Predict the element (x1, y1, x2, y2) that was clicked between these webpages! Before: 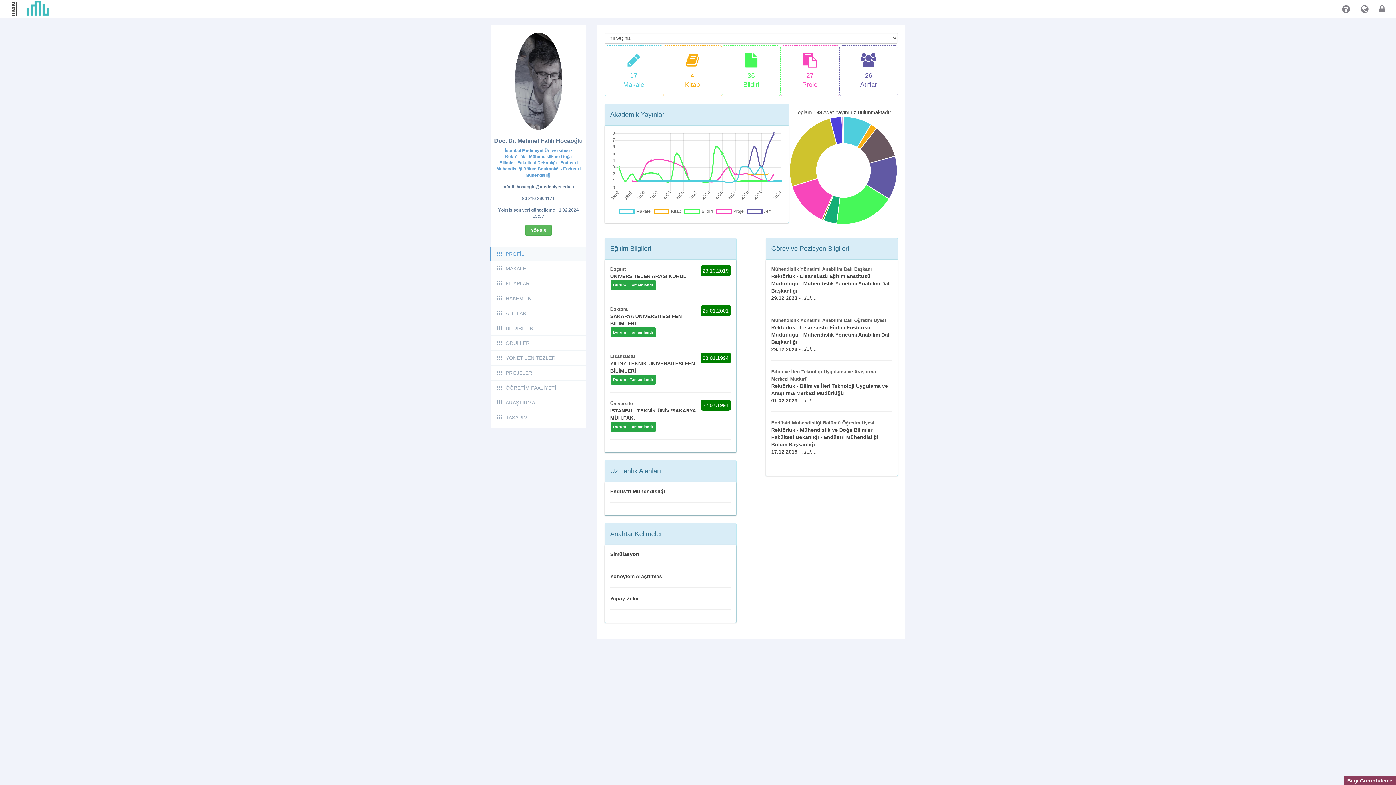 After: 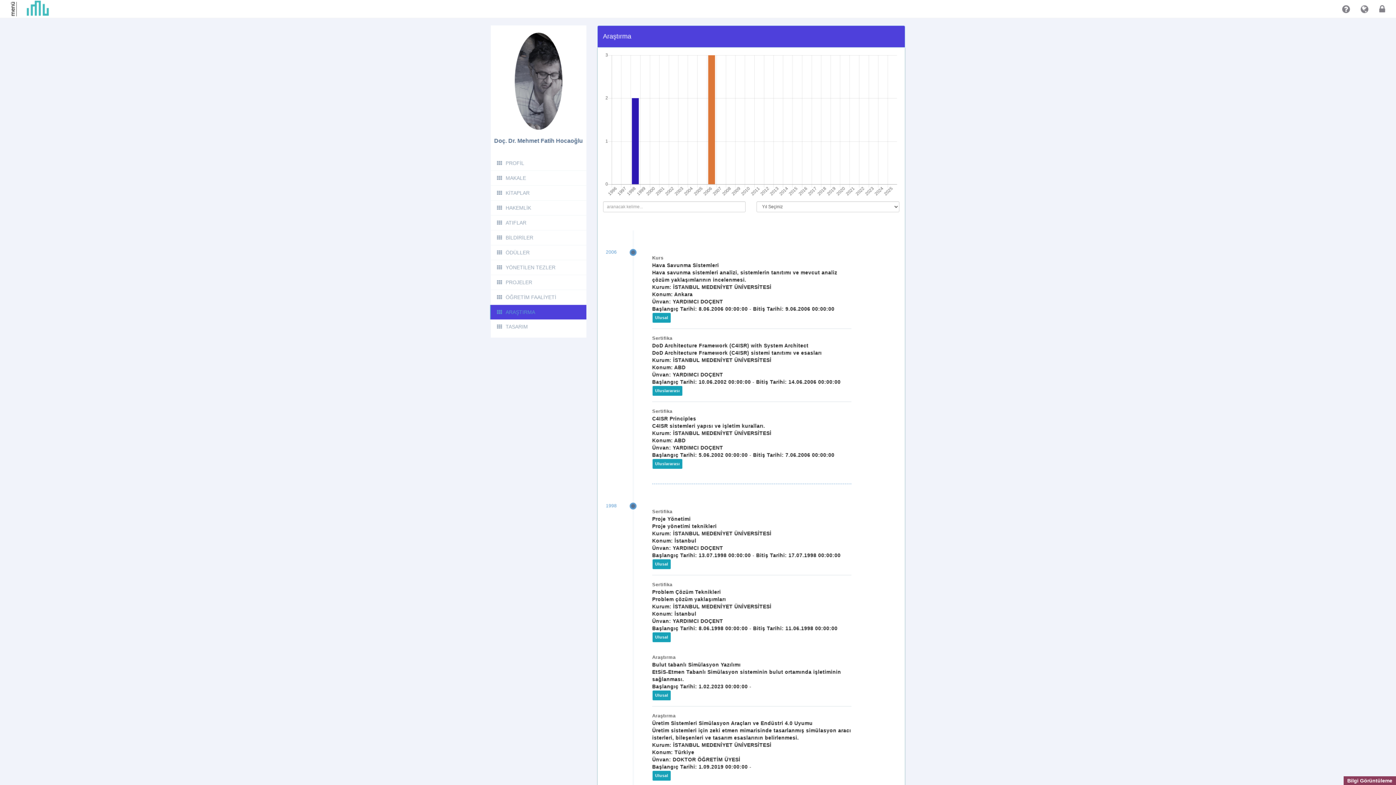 Action: label: ARAŞTIRMA bbox: (490, 395, 586, 410)